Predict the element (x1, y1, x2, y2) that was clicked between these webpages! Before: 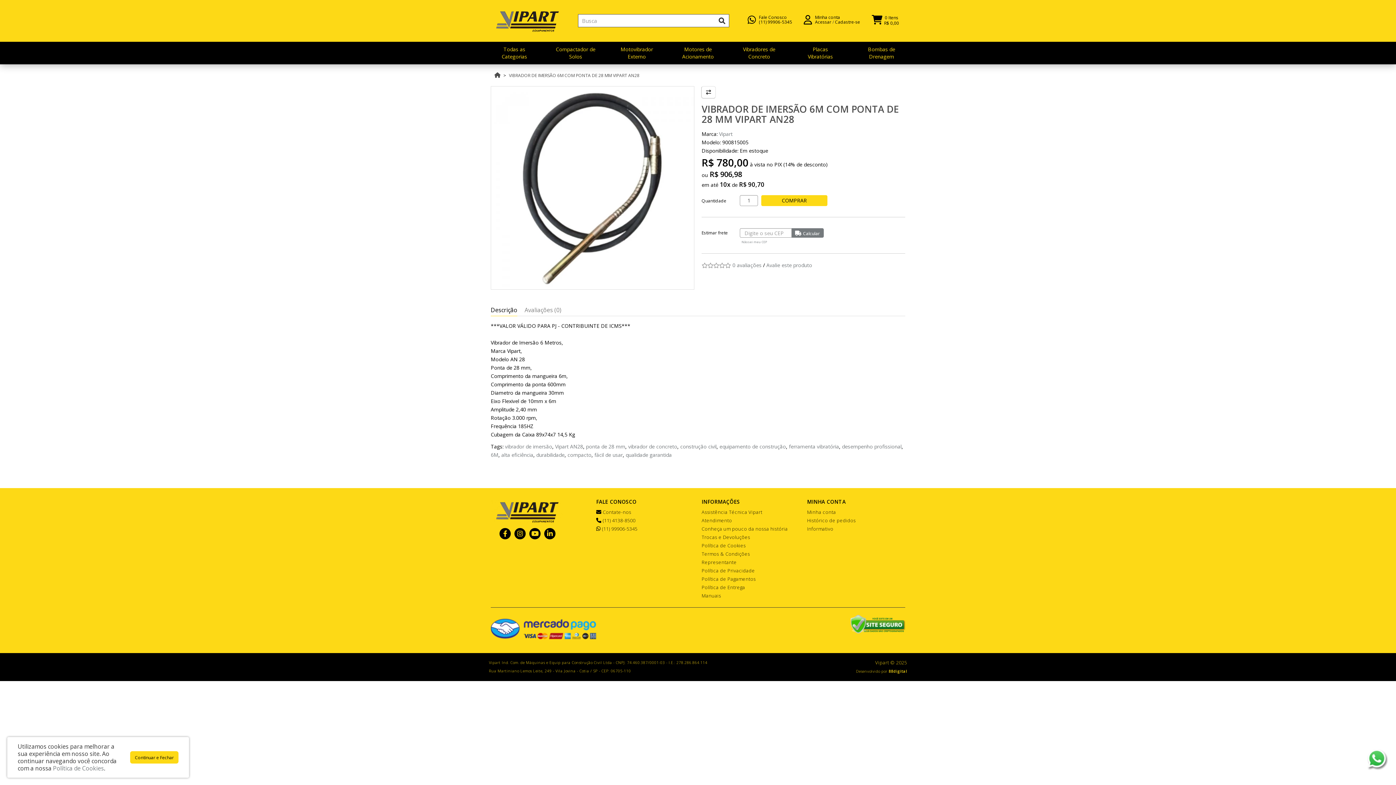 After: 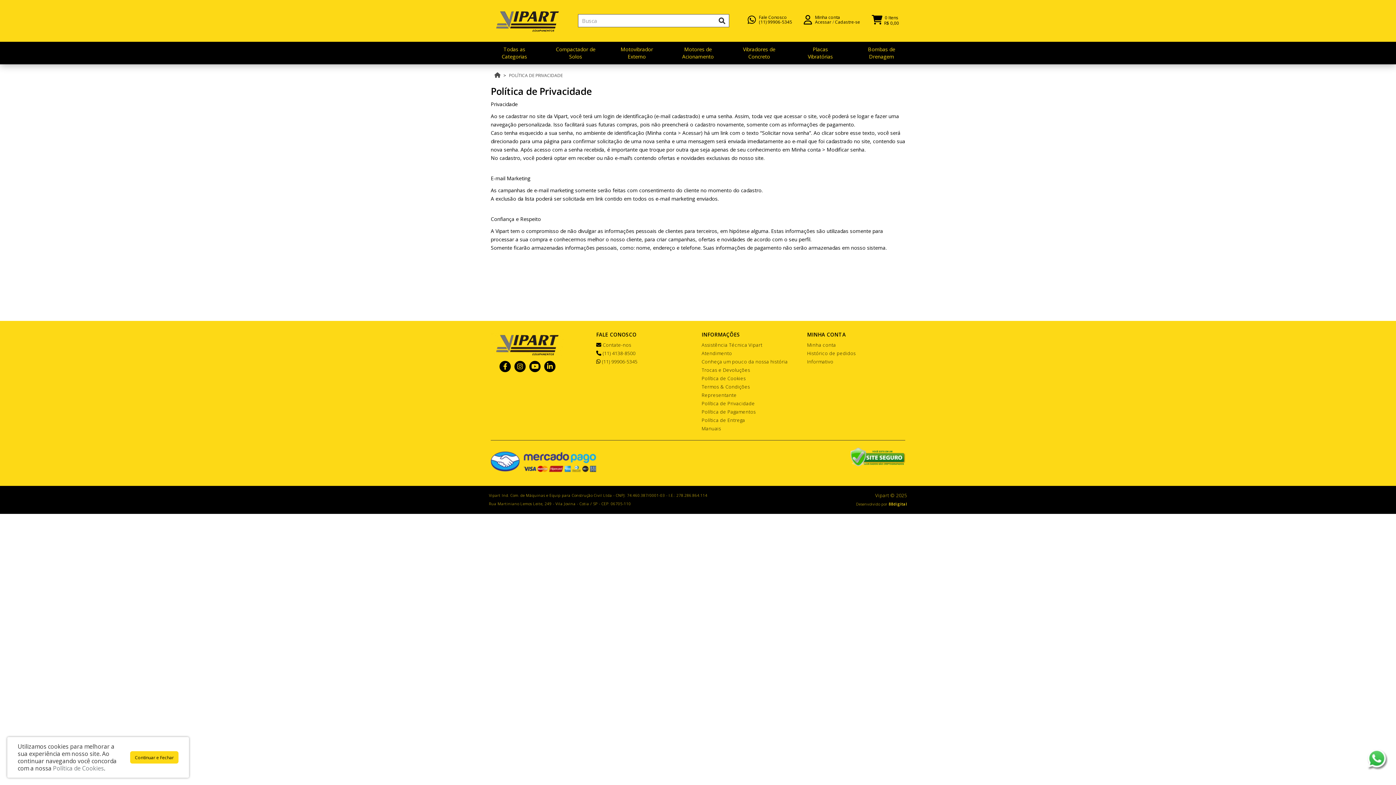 Action: label: Política de Privacidade bbox: (701, 567, 755, 574)